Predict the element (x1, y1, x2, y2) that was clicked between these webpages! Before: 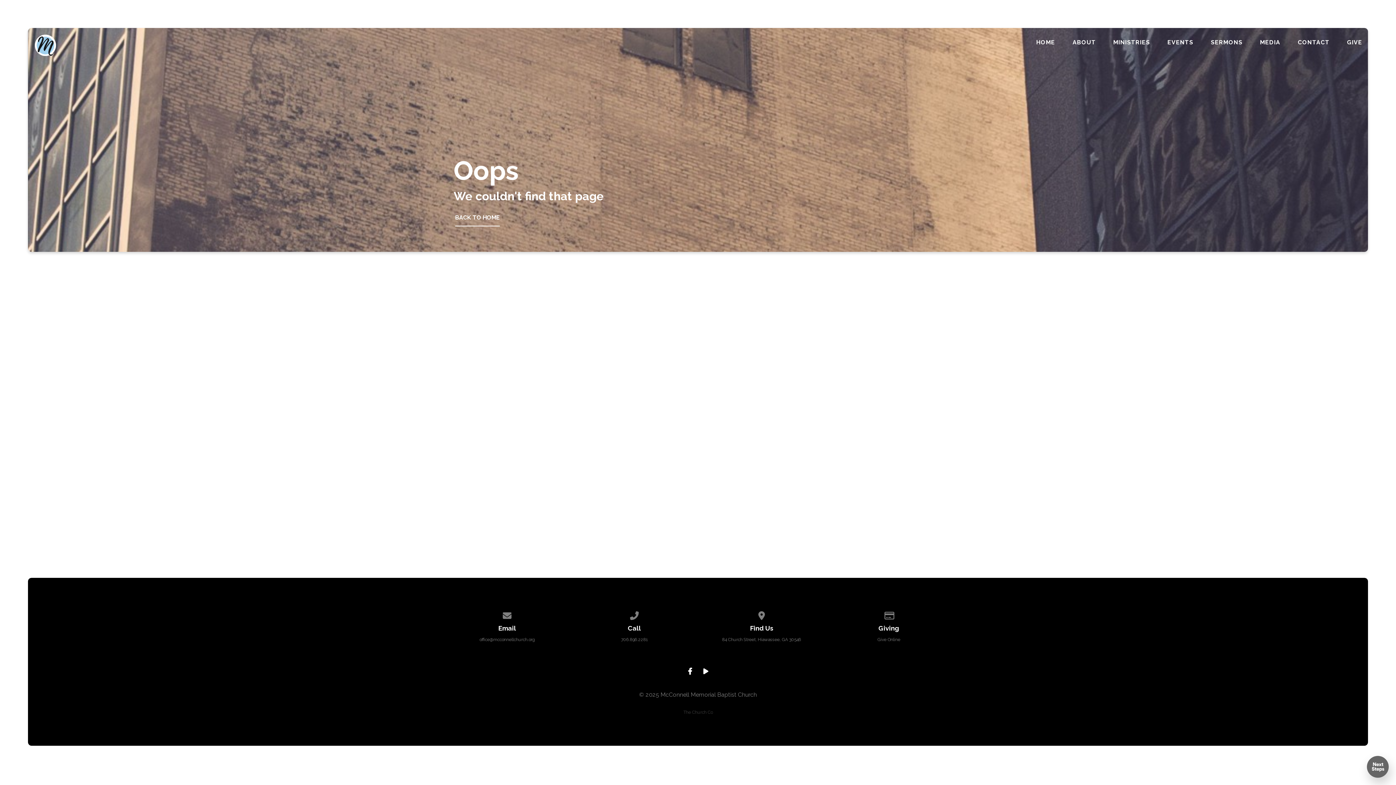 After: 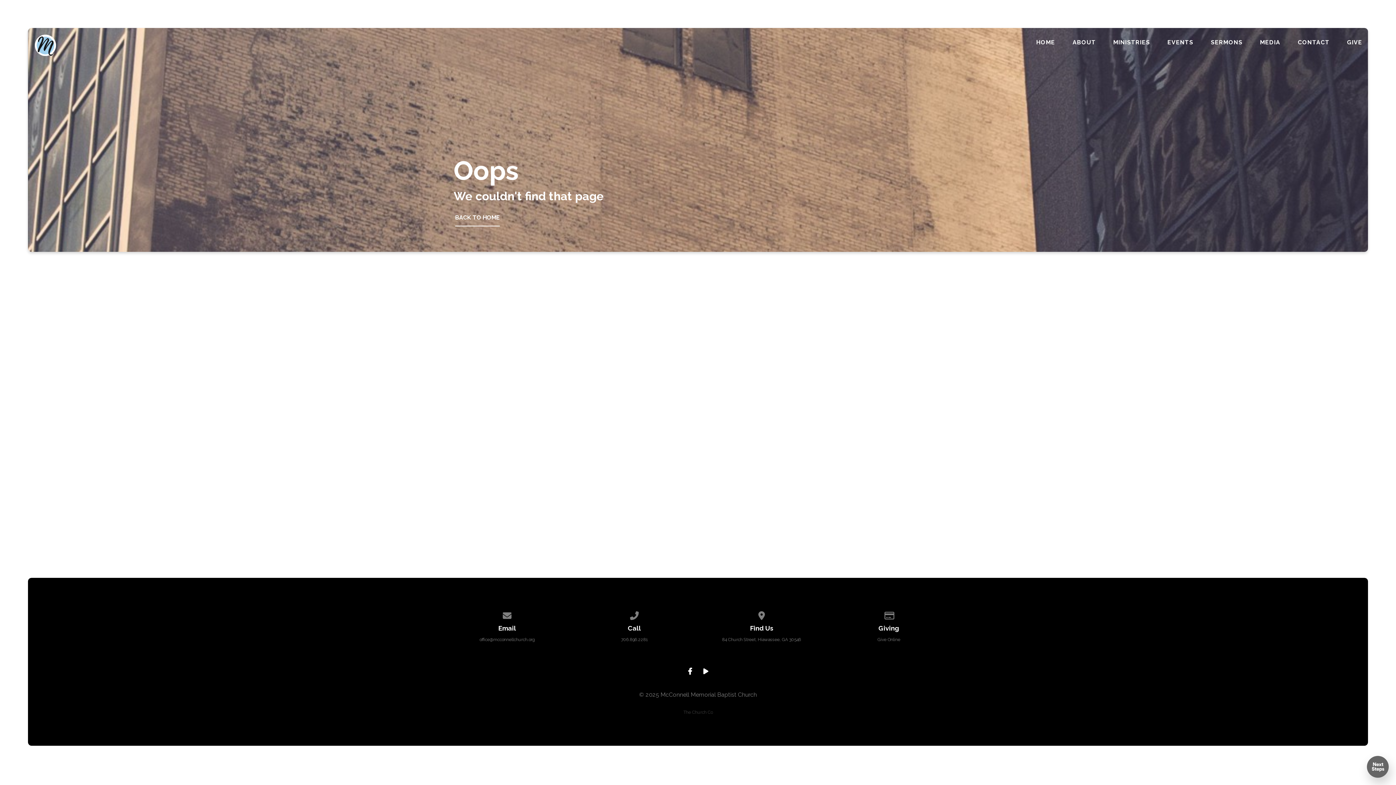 Action: label: office@mcconnellchurch.org bbox: (479, 637, 534, 642)